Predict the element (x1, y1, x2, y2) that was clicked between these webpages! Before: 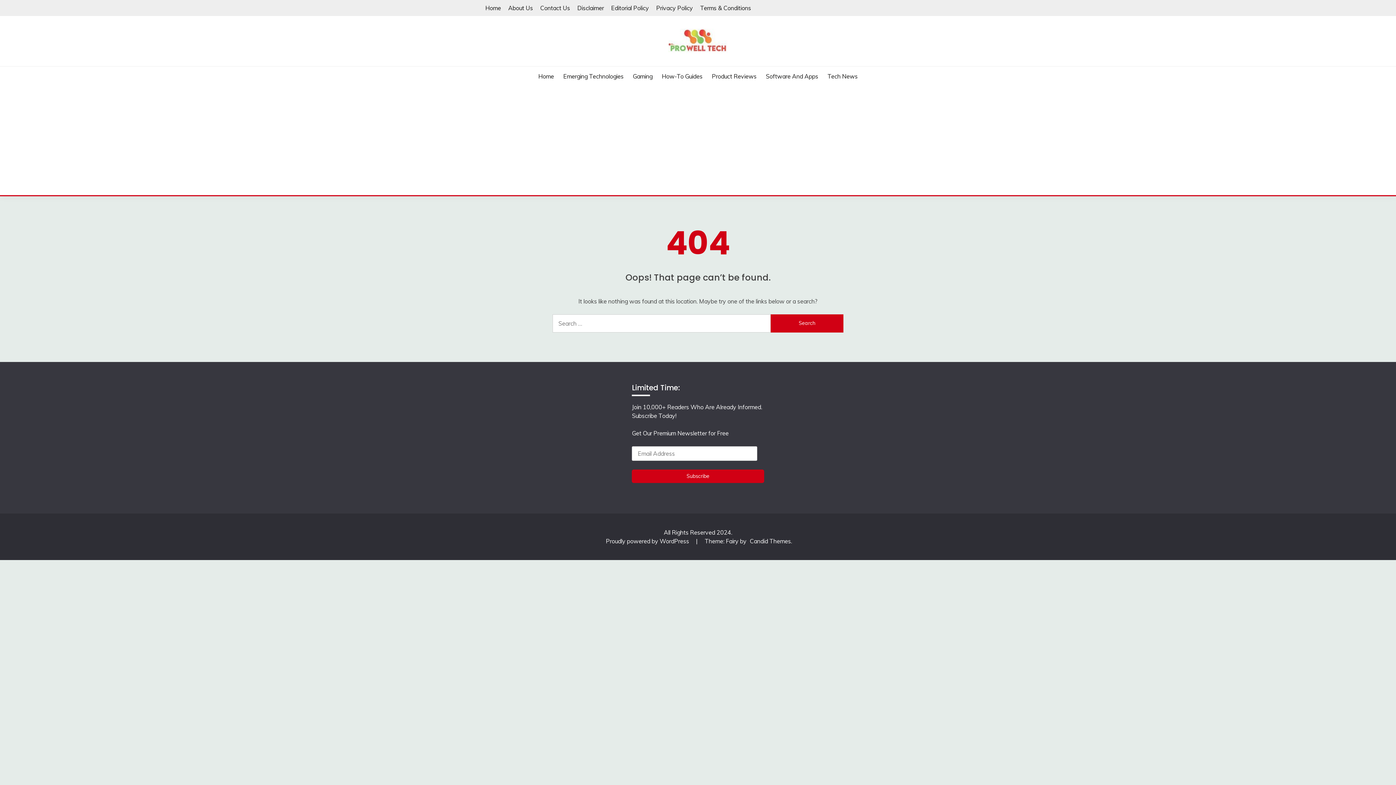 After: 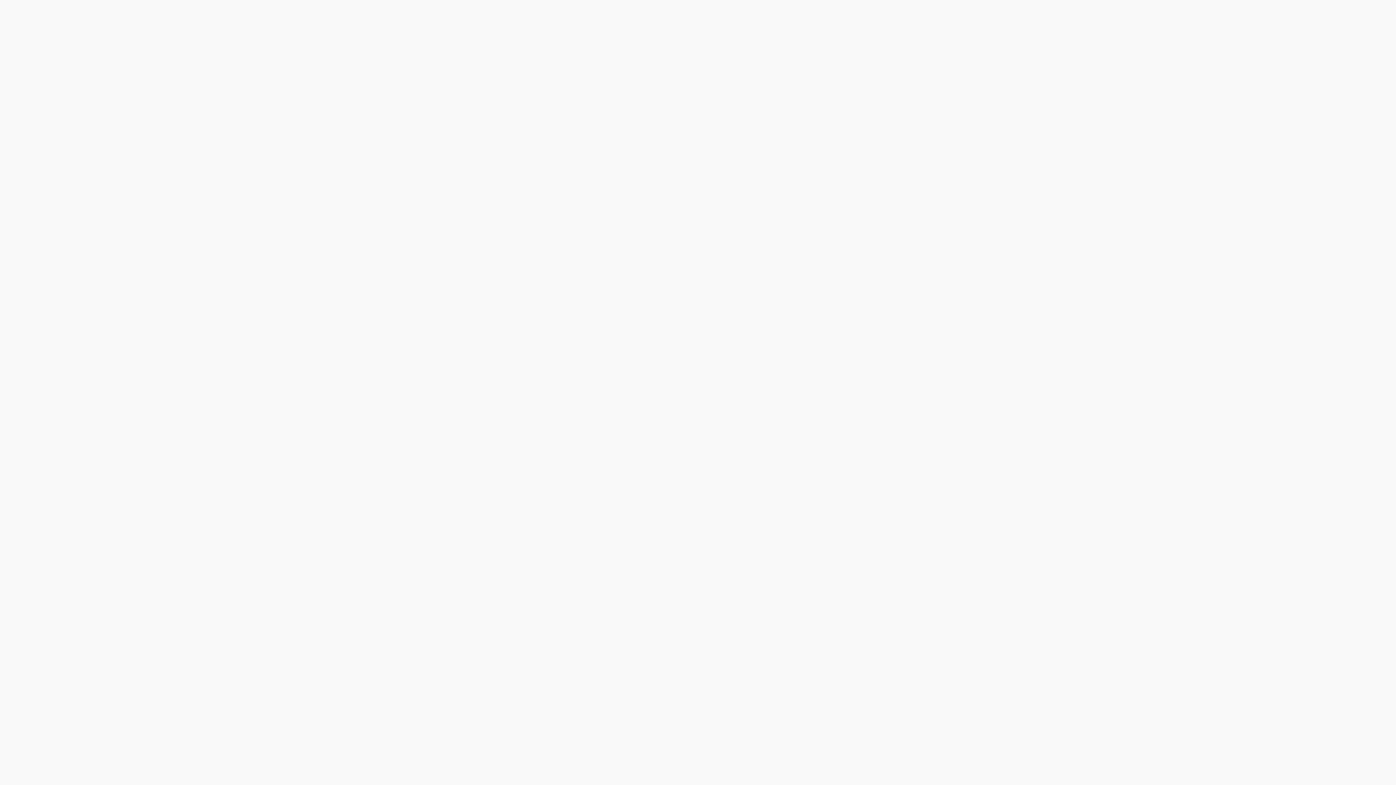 Action: label: Home bbox: (538, 72, 554, 80)